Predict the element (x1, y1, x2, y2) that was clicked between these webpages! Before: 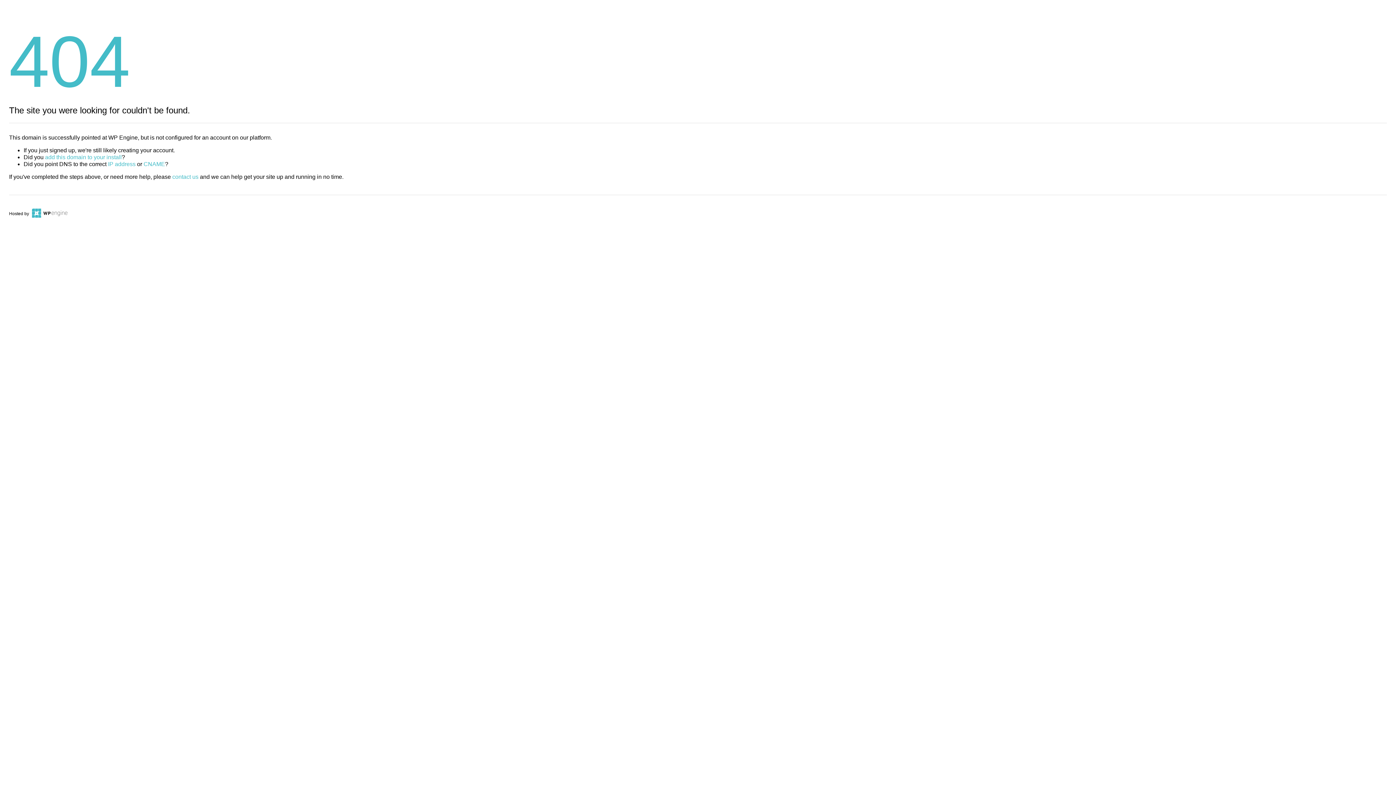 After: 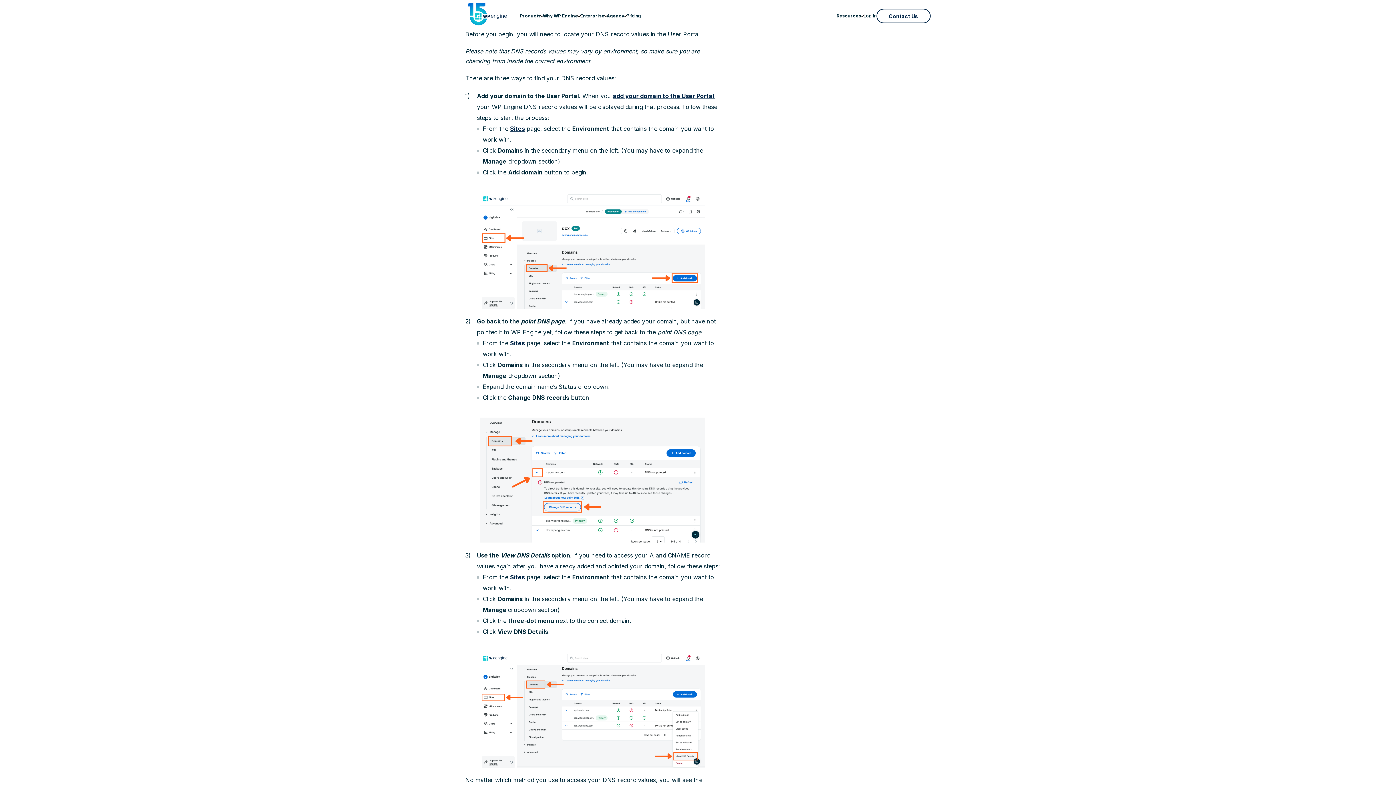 Action: bbox: (108, 161, 135, 167) label: IP address